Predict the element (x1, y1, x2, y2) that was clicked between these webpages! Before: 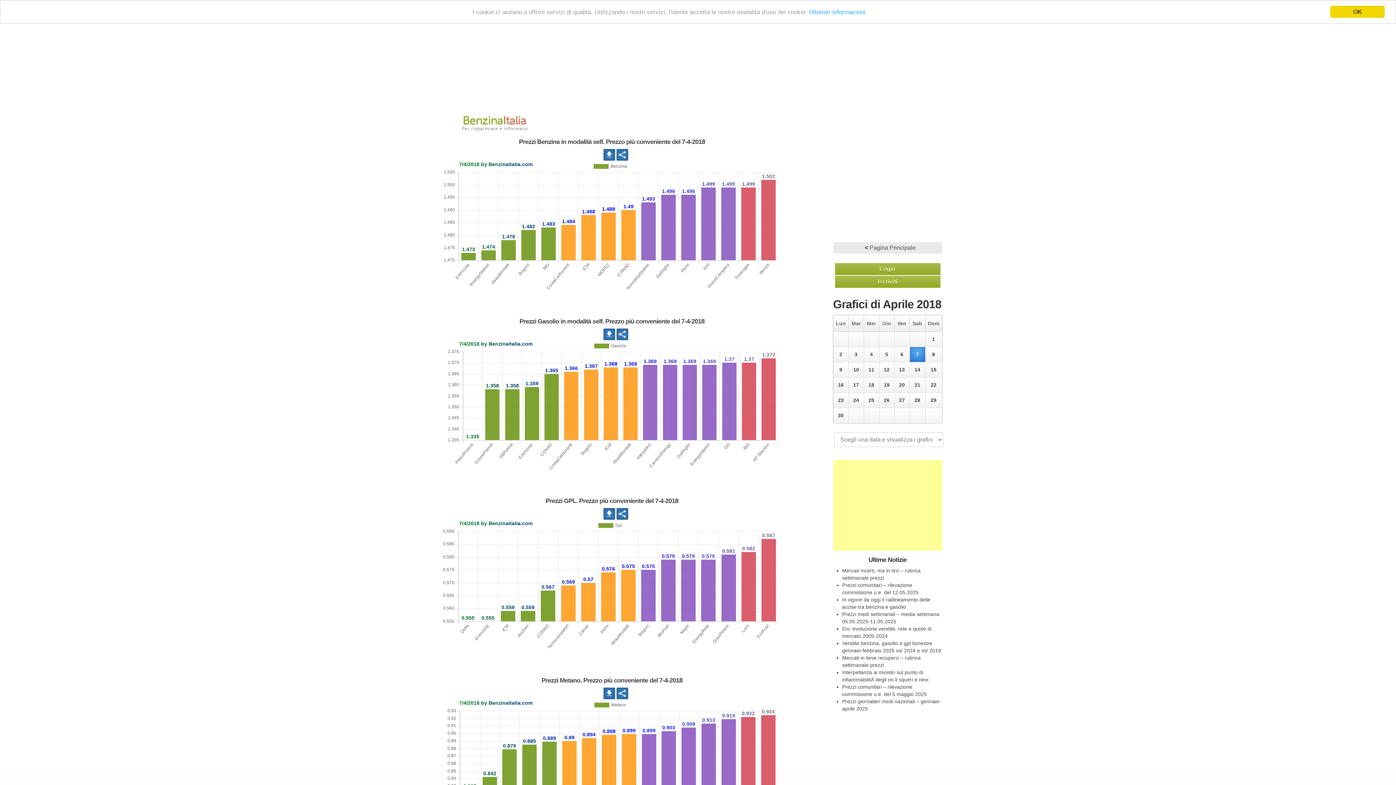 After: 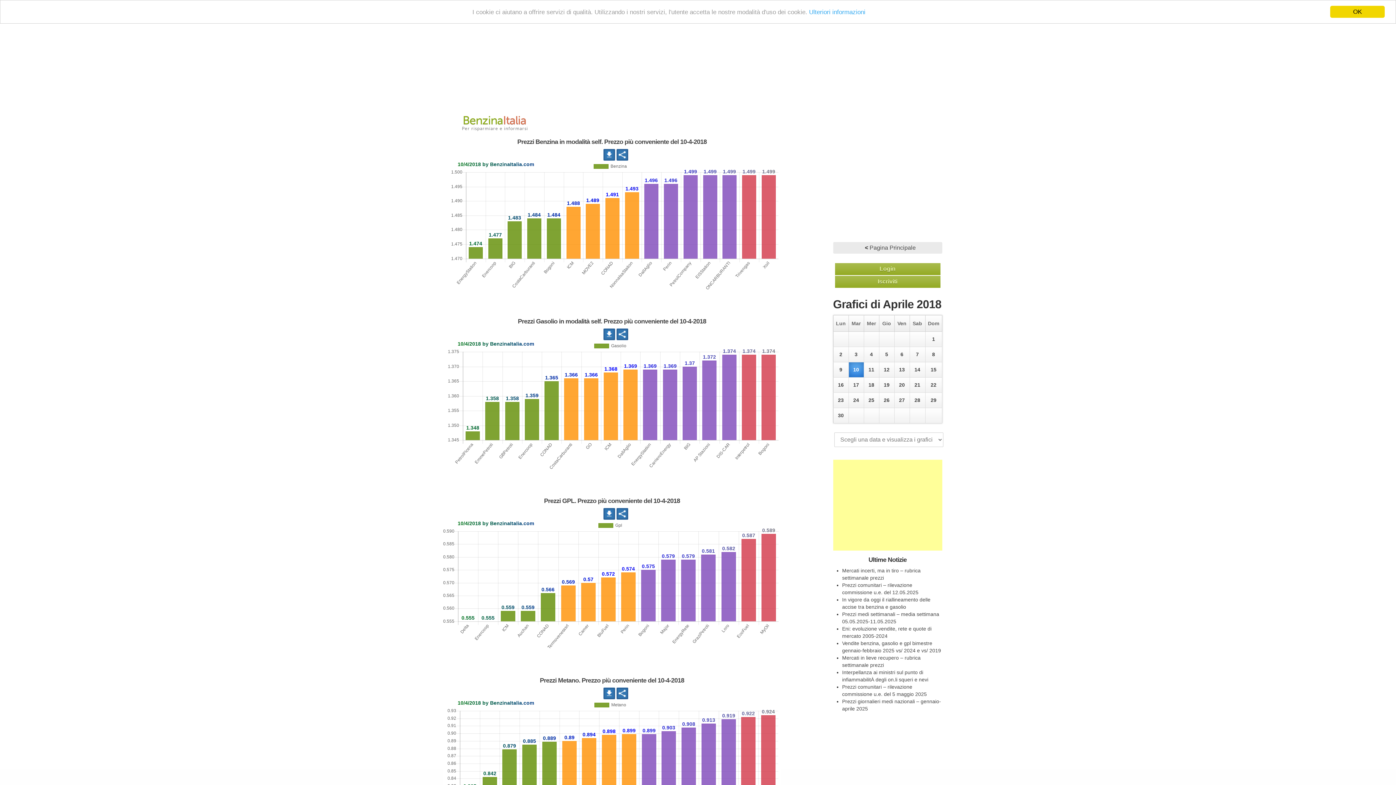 Action: bbox: (849, 362, 863, 377) label: 10